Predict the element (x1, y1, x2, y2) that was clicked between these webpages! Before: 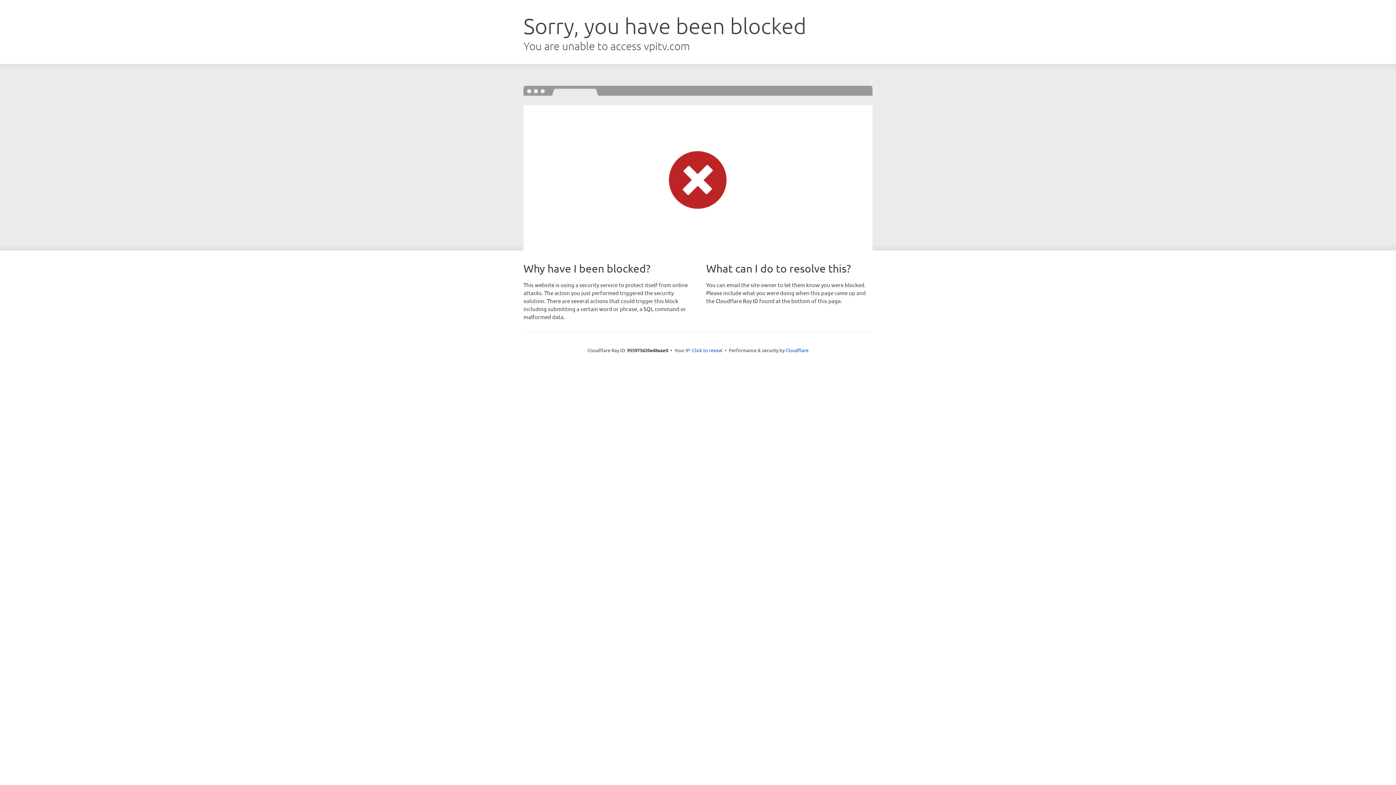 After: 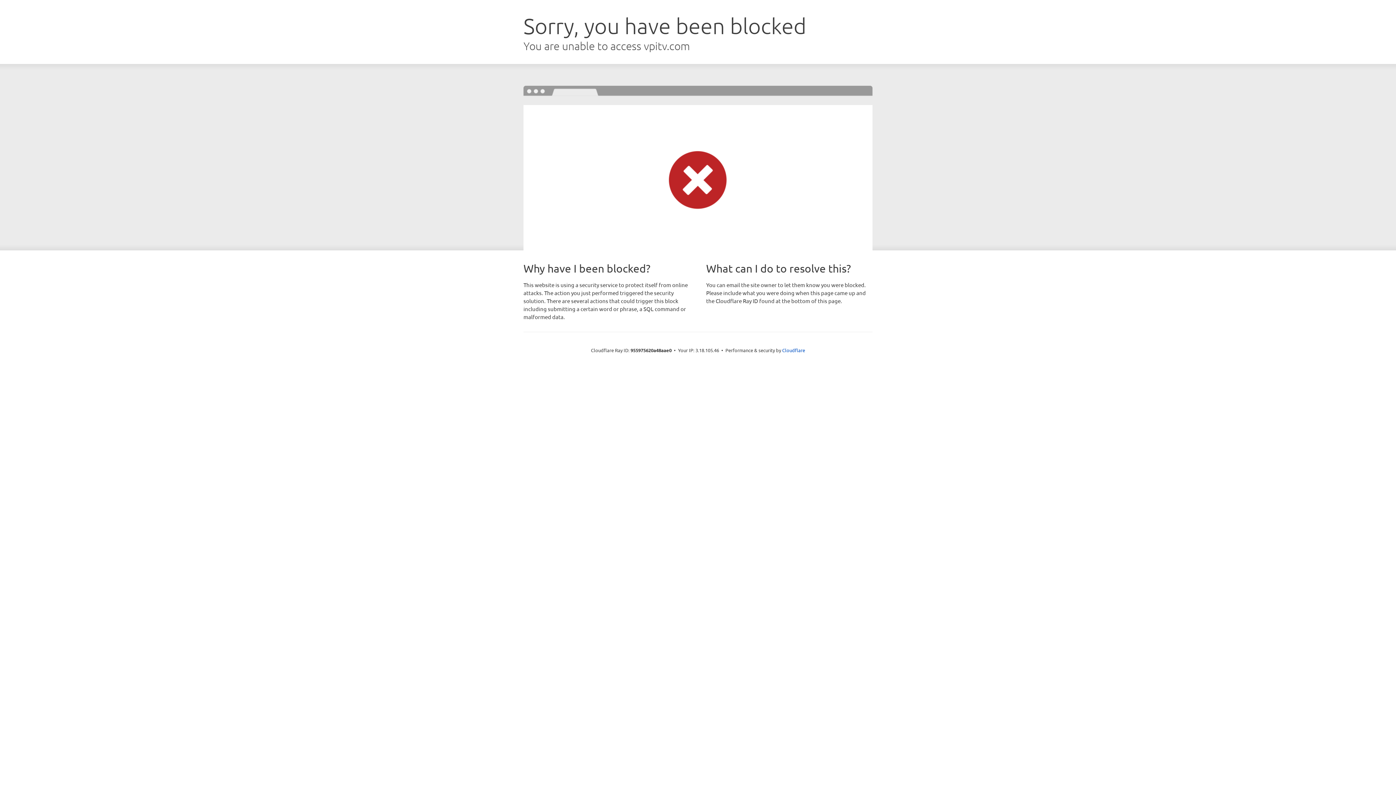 Action: label: Click to reveal bbox: (692, 346, 722, 353)